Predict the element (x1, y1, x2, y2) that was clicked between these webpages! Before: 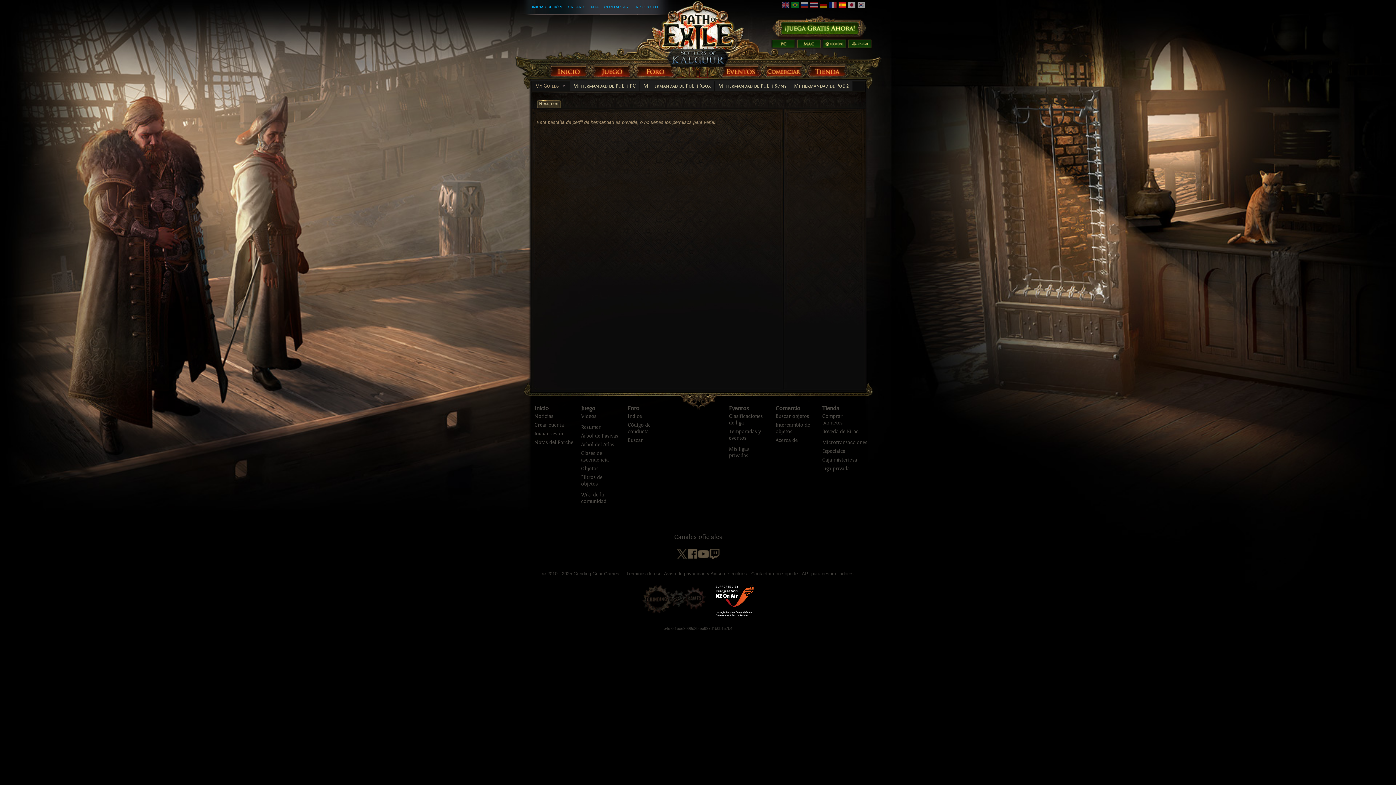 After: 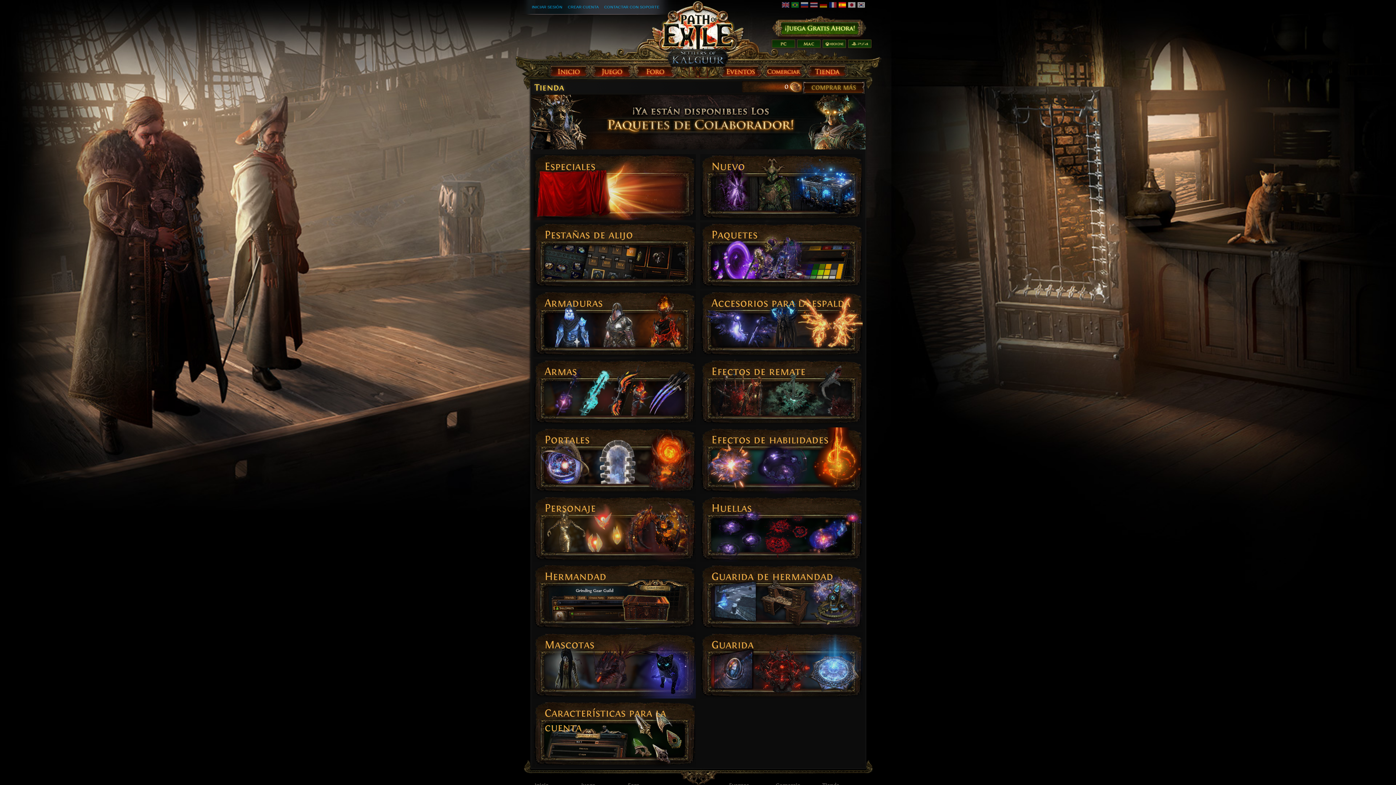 Action: bbox: (806, 60, 846, 78) label: Tienda